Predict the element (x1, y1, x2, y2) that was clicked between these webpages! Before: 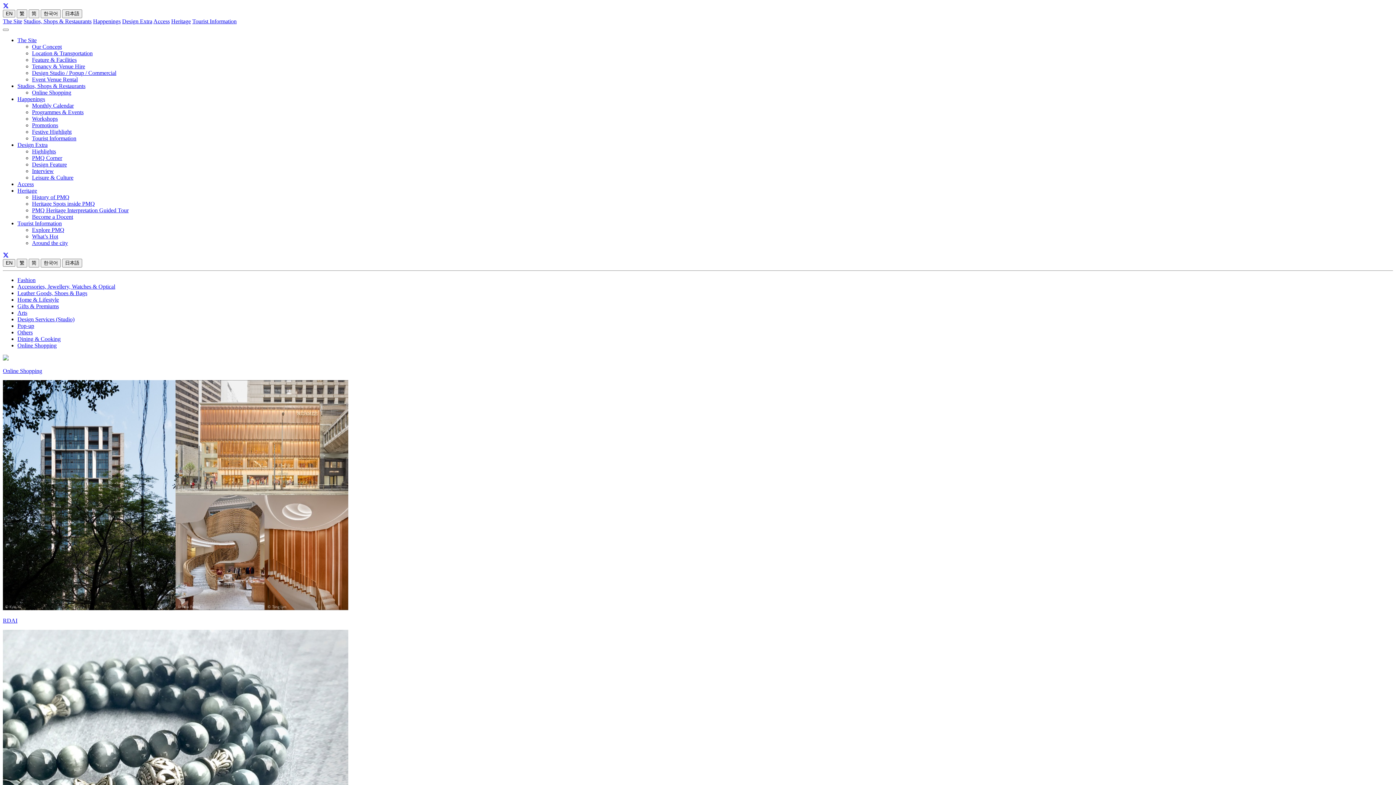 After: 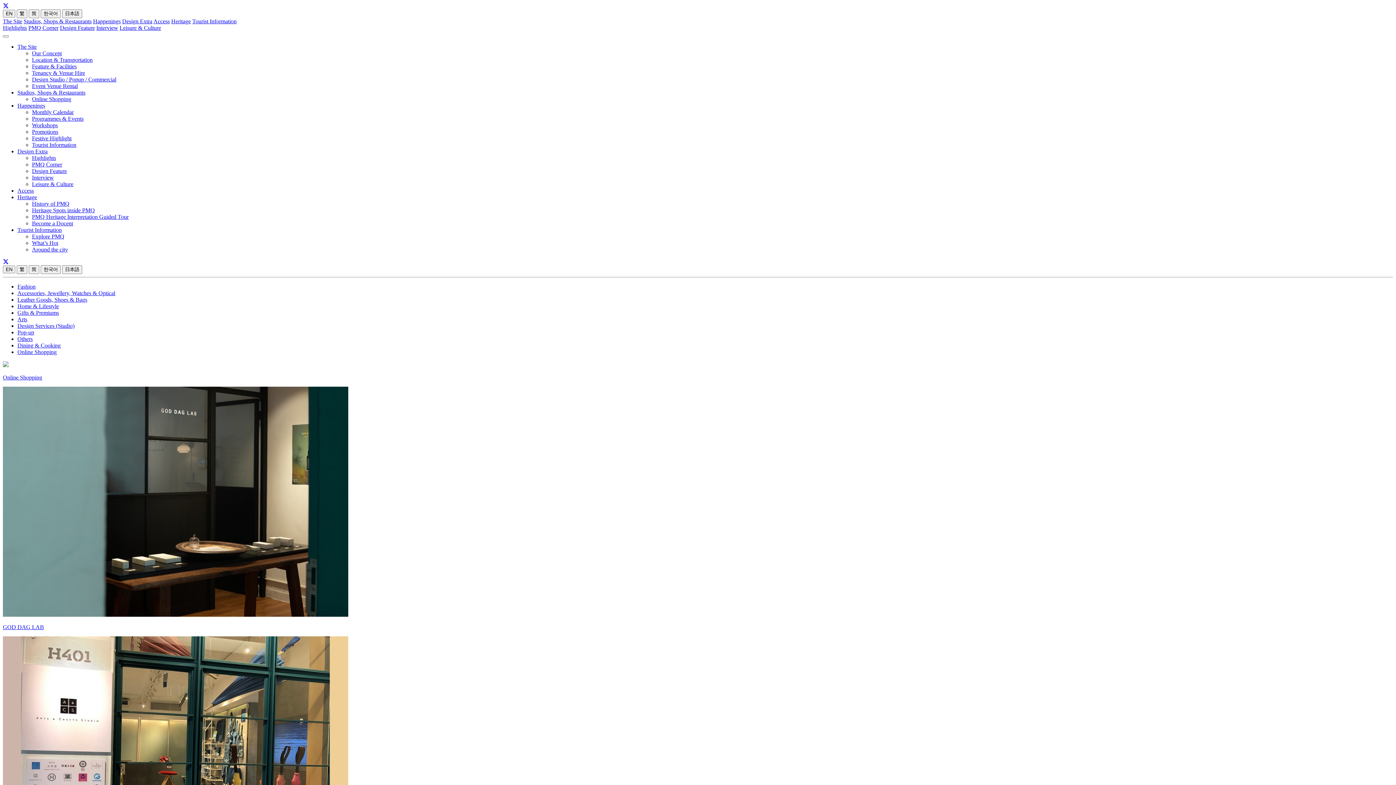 Action: label: Design Extra bbox: (122, 18, 152, 24)